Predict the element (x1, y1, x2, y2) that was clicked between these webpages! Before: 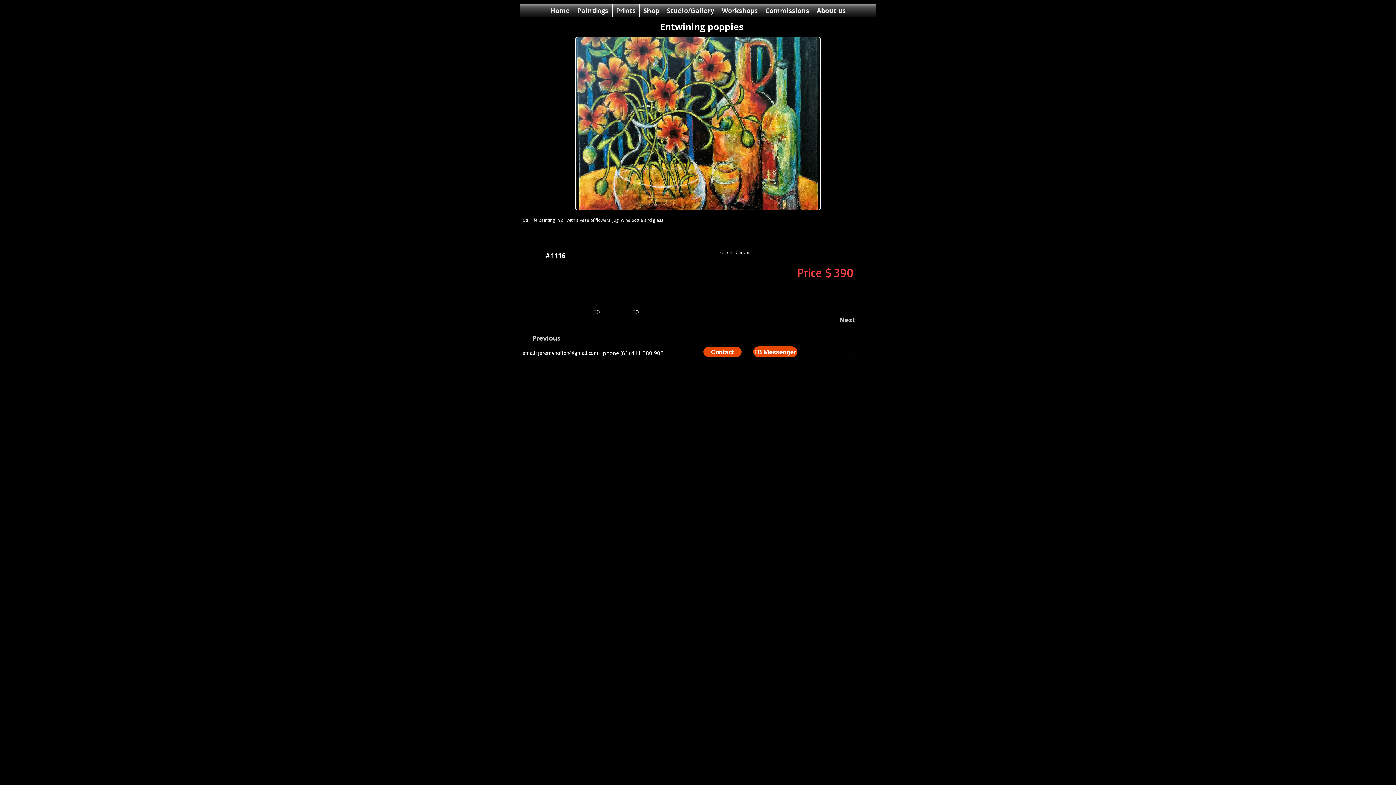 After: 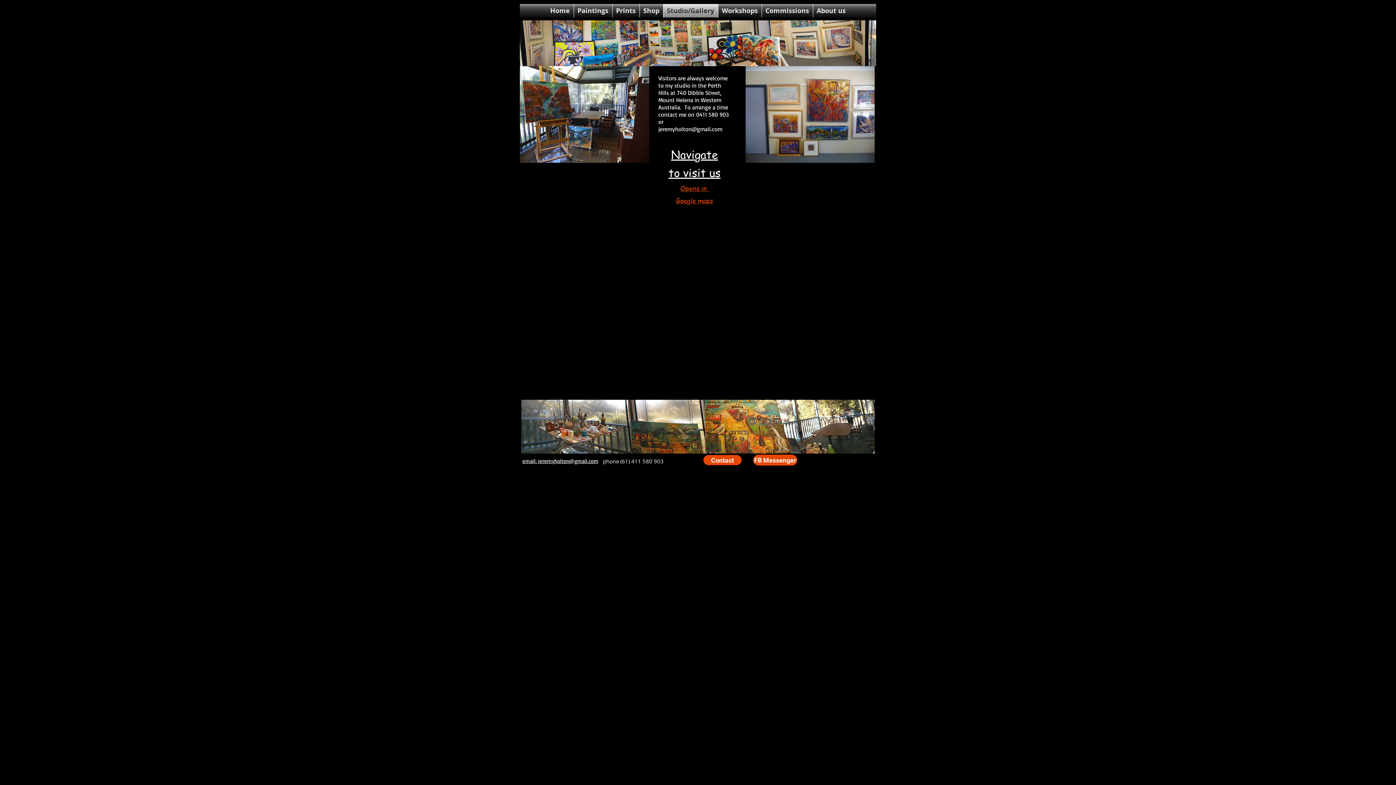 Action: label: Studio/Gallery bbox: (663, 4, 718, 17)